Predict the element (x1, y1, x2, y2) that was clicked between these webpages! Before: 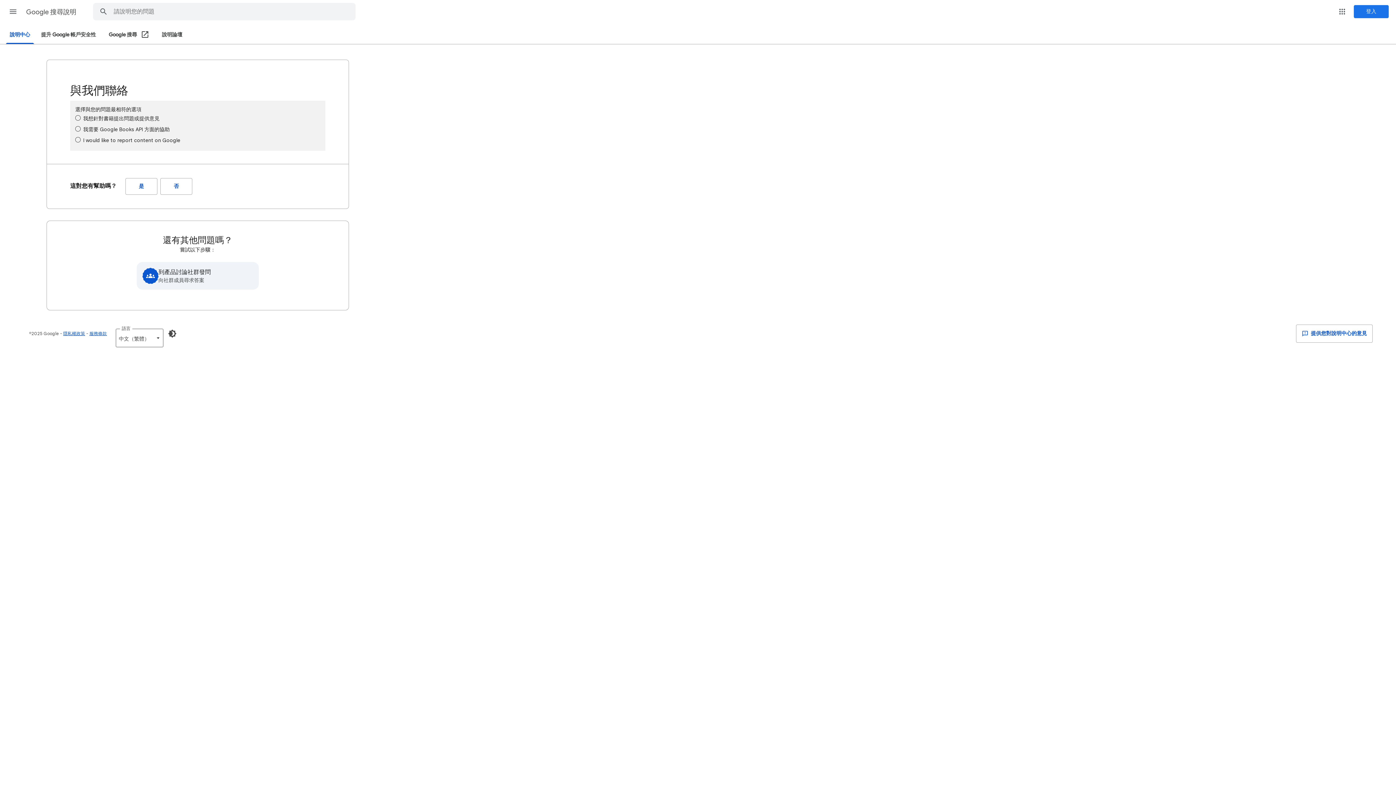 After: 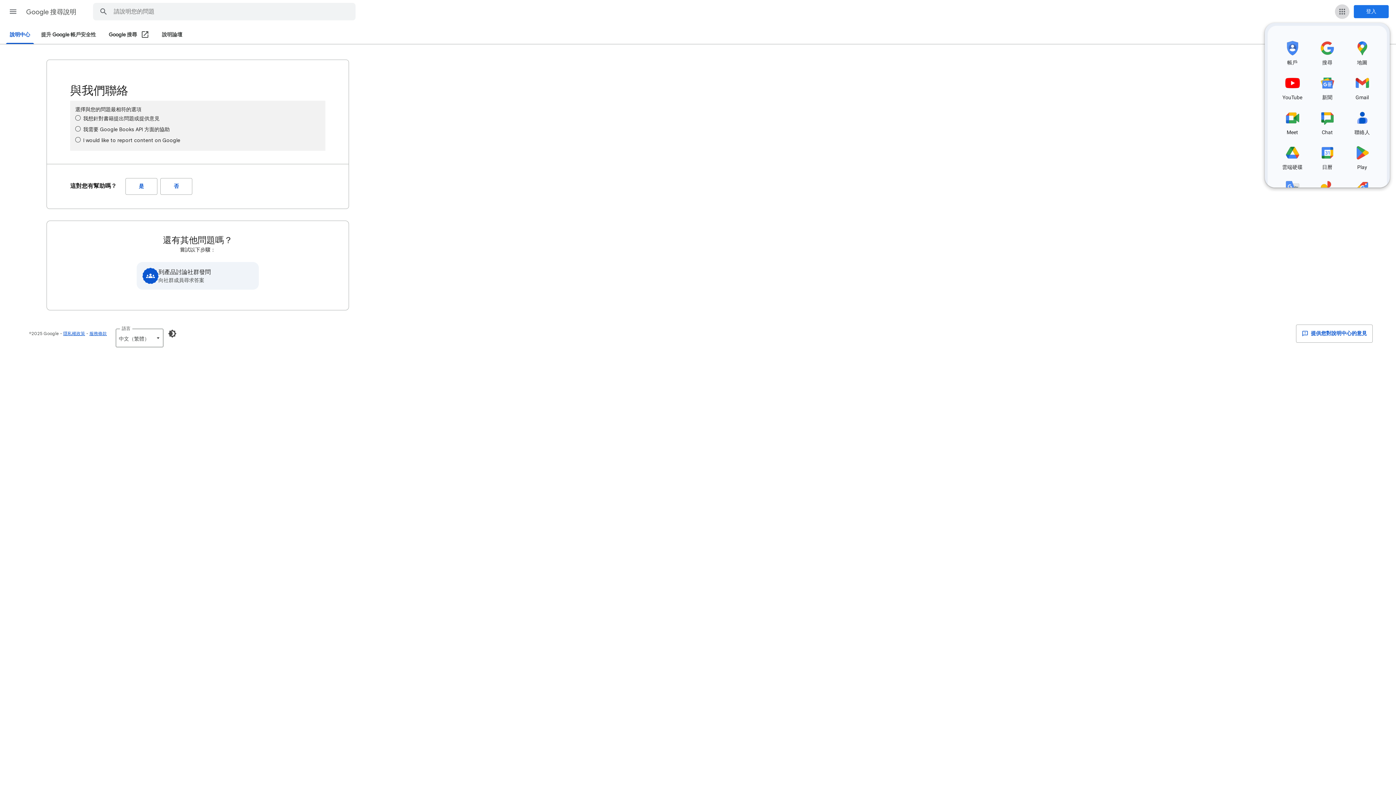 Action: bbox: (1335, 4, 1349, 18) label: Google 應用程式